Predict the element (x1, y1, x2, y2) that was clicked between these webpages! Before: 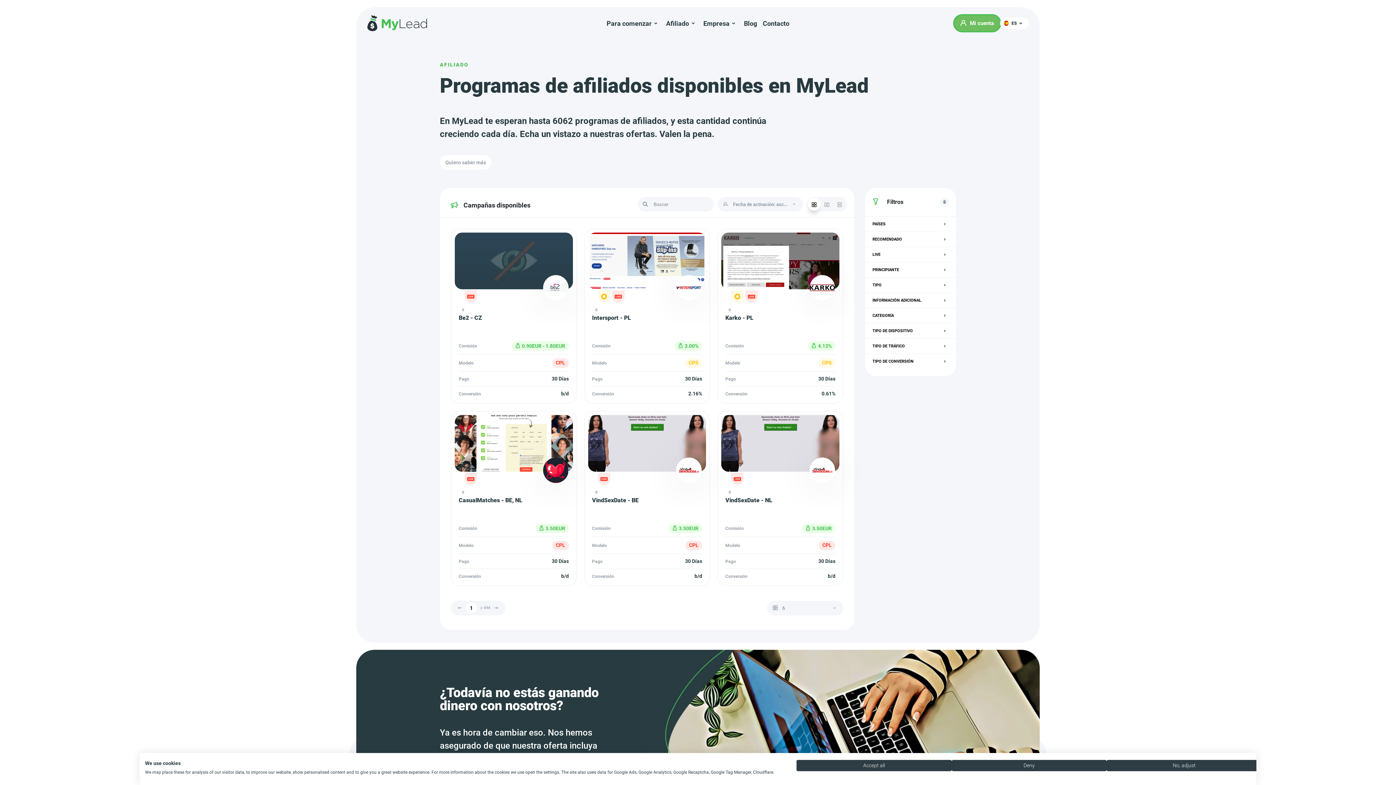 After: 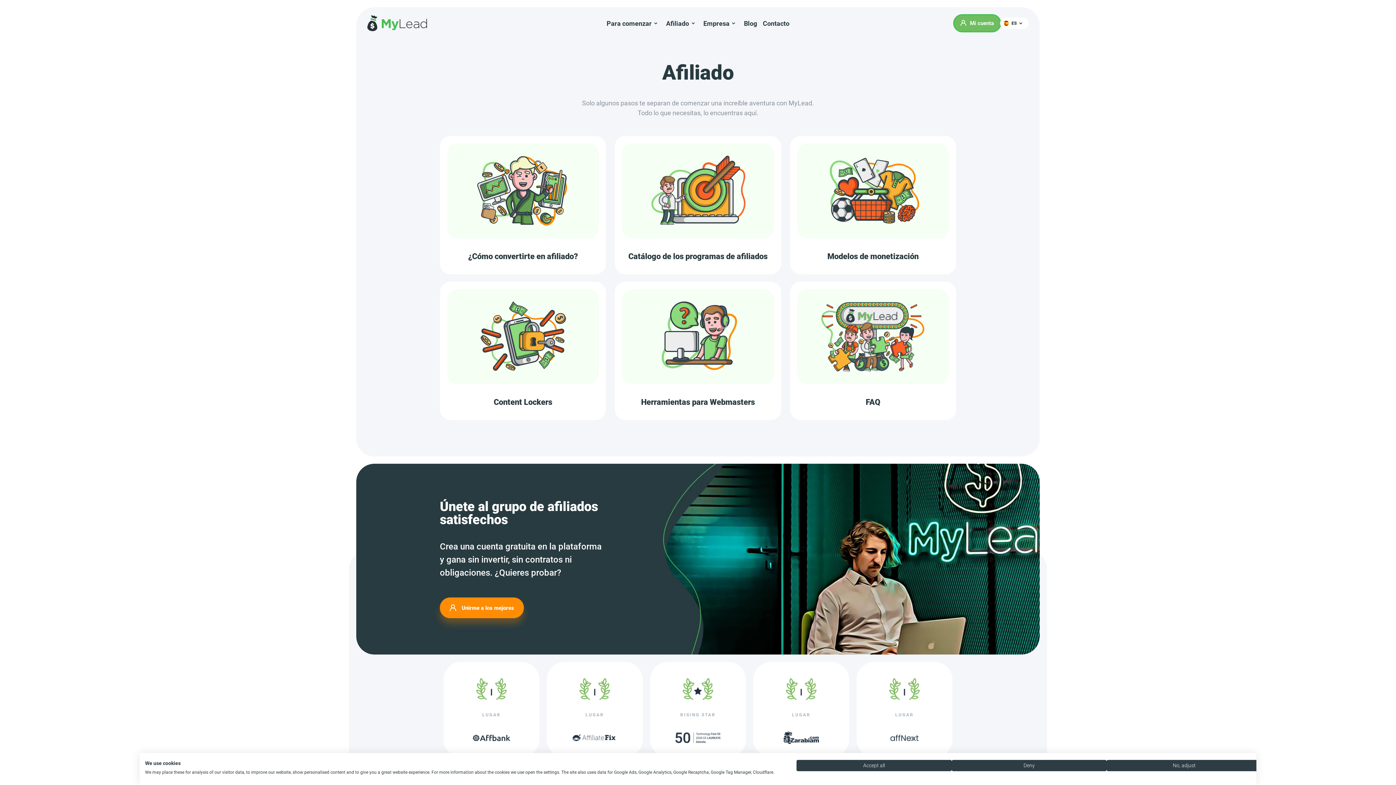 Action: label: AFILIADO bbox: (440, 61, 468, 67)